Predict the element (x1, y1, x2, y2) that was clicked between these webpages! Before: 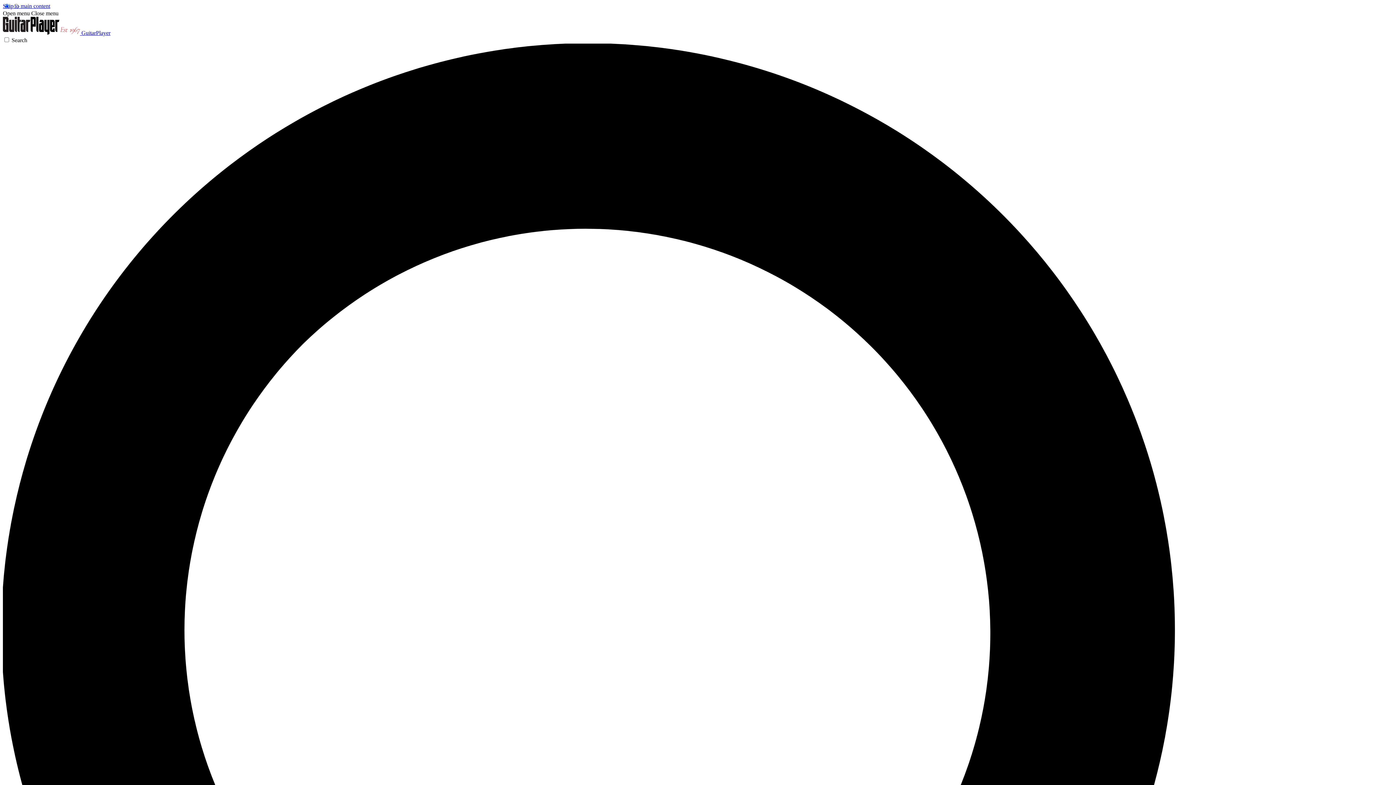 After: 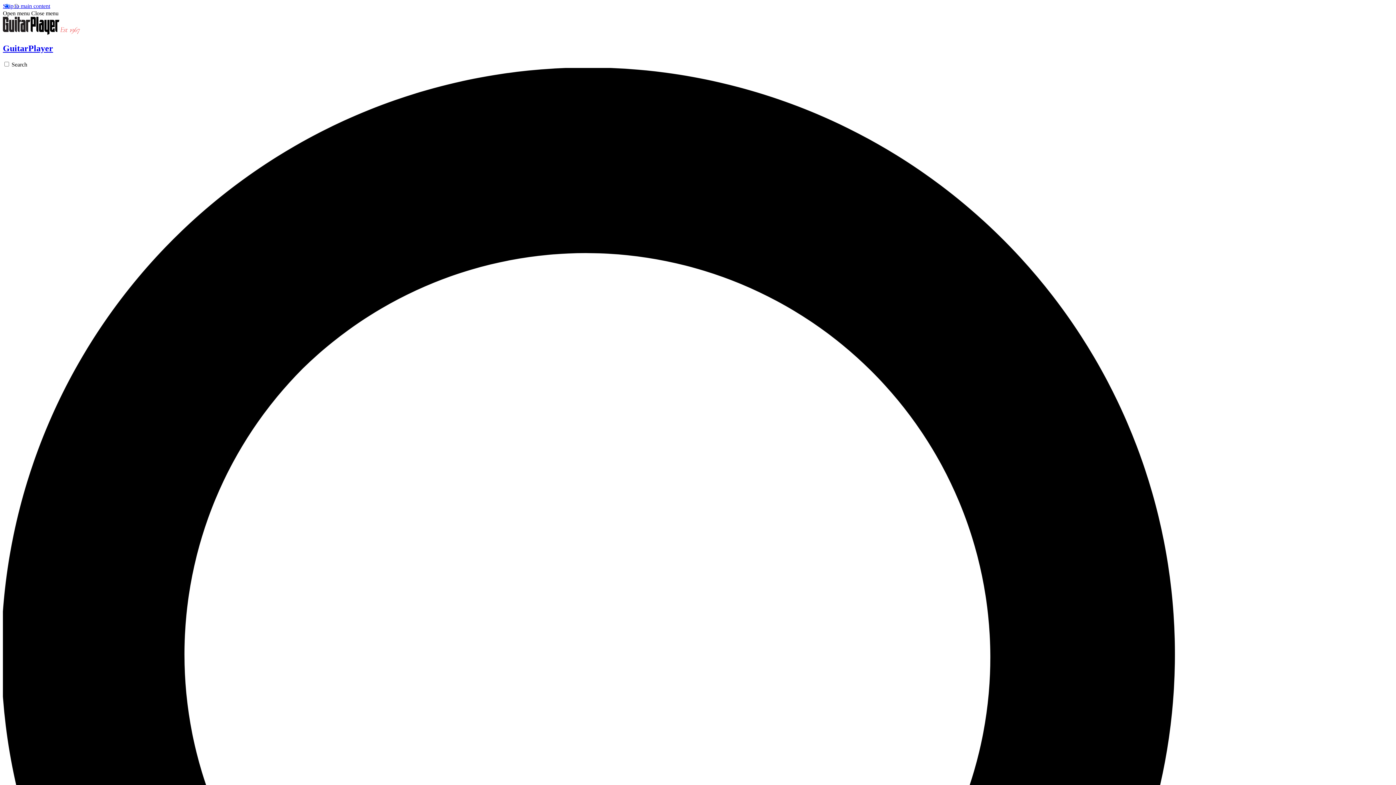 Action: label:  GuitarPlayer bbox: (2, 29, 110, 36)